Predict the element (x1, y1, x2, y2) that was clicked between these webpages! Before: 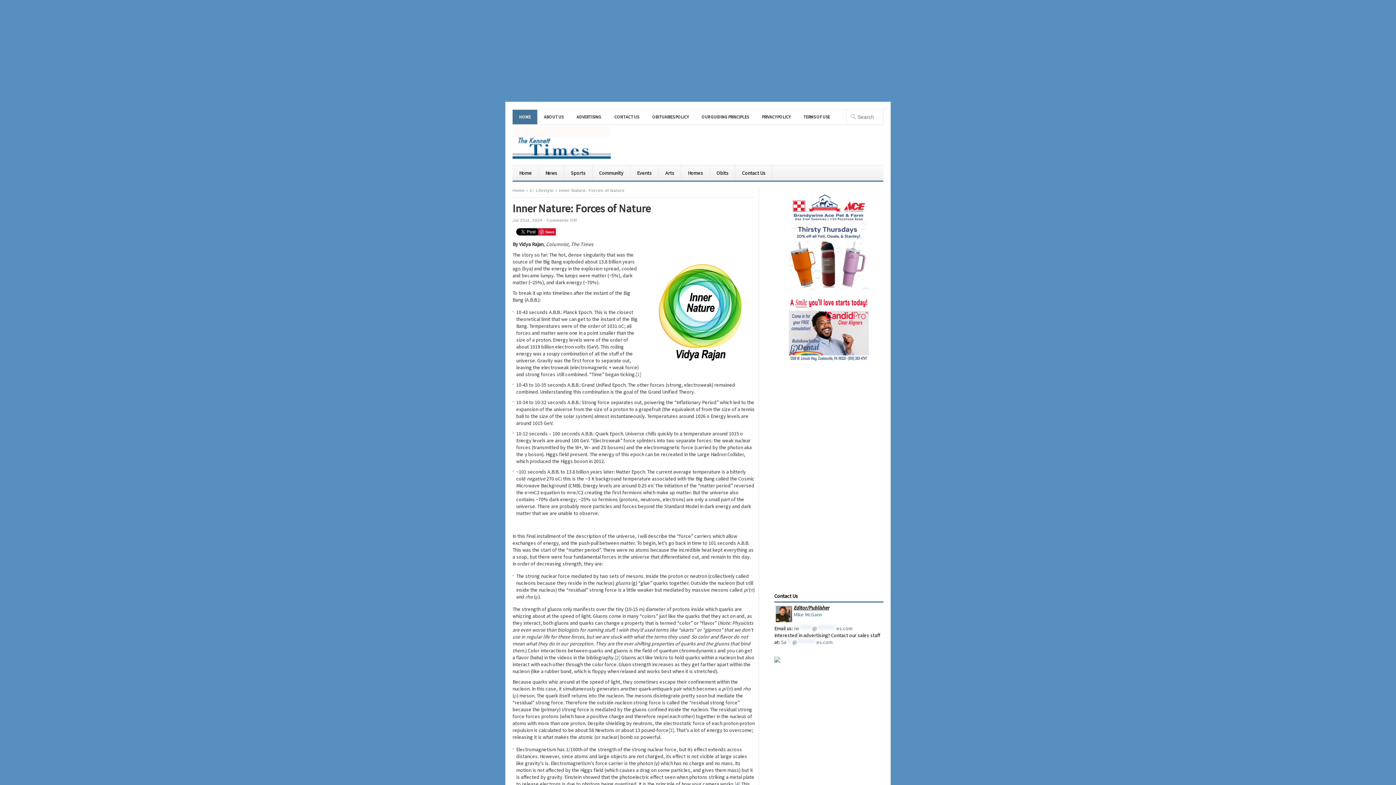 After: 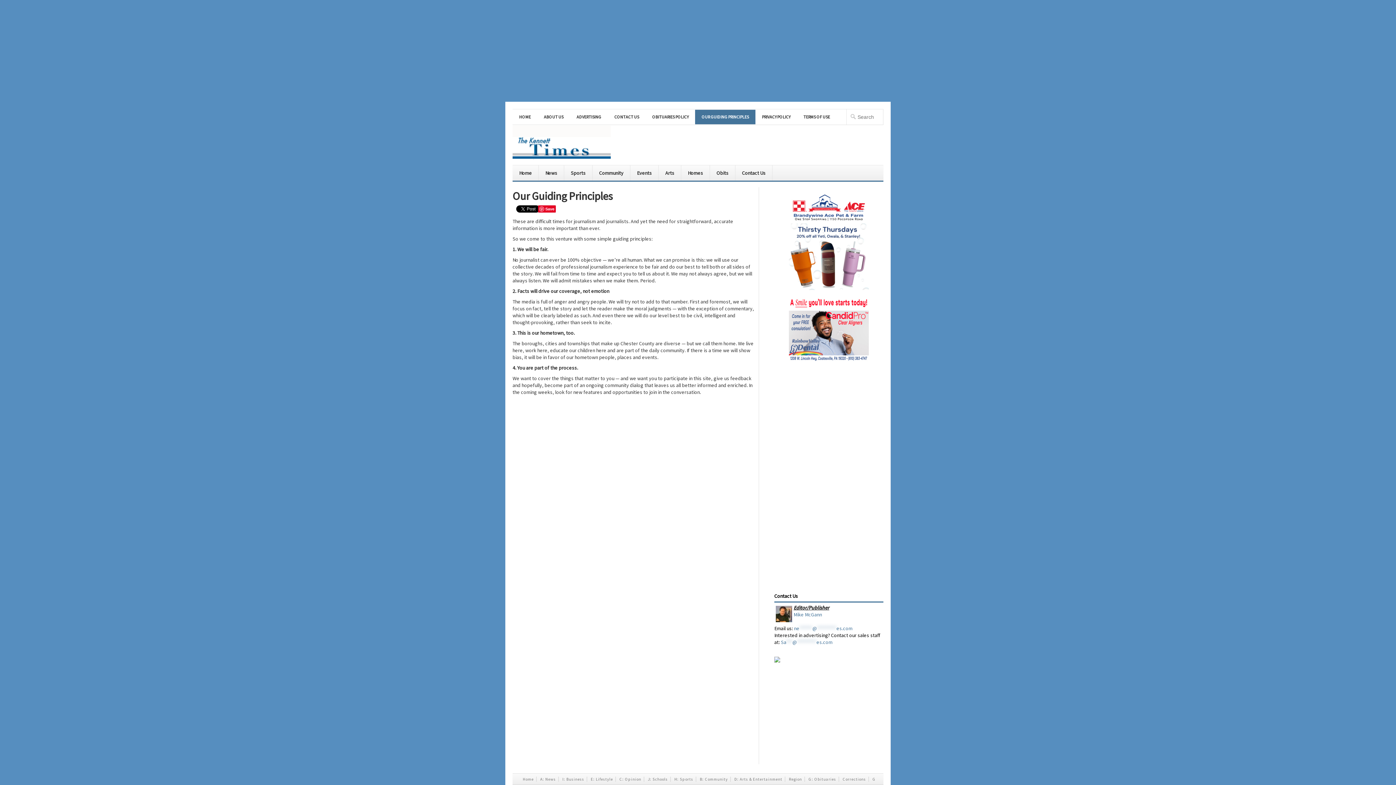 Action: label: OUR GUIDING PRINCIPLES bbox: (695, 109, 755, 124)